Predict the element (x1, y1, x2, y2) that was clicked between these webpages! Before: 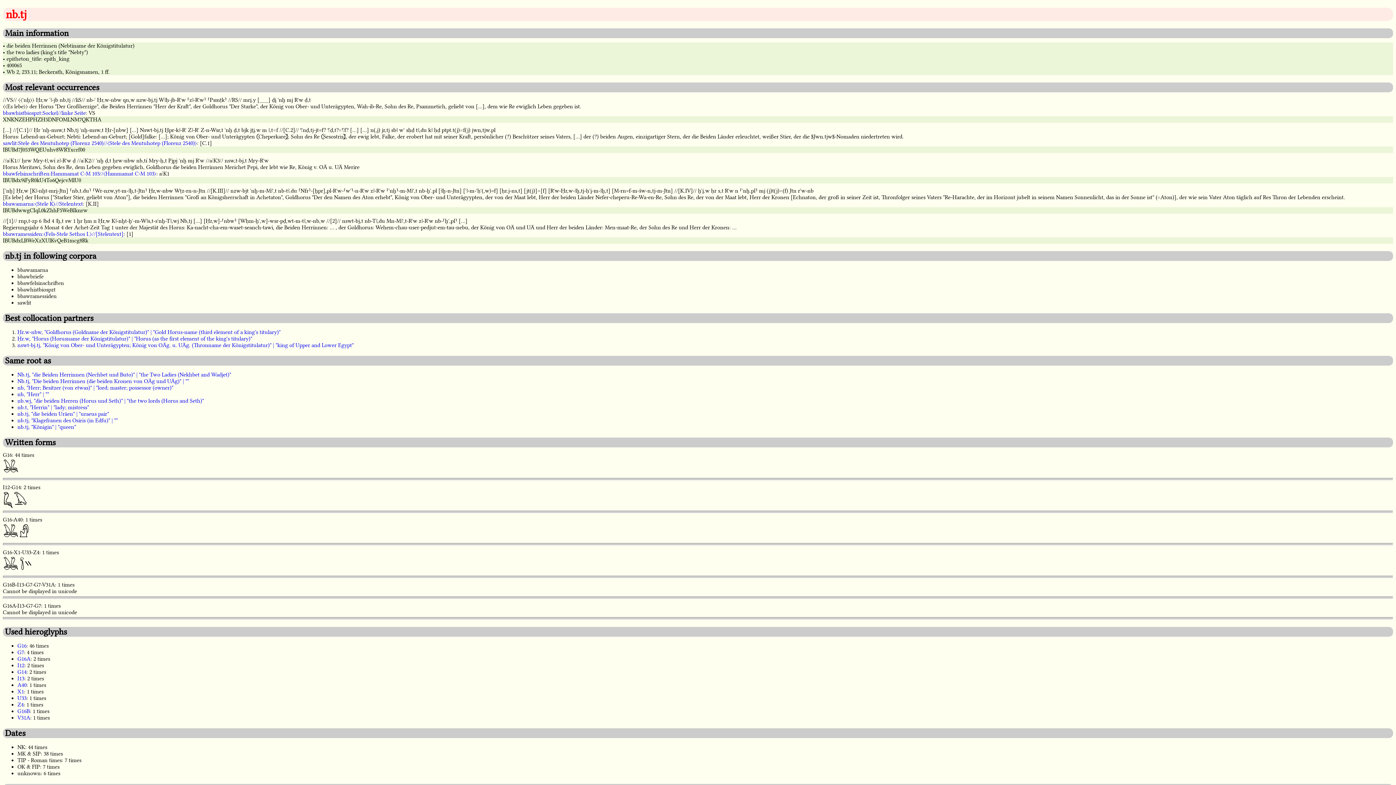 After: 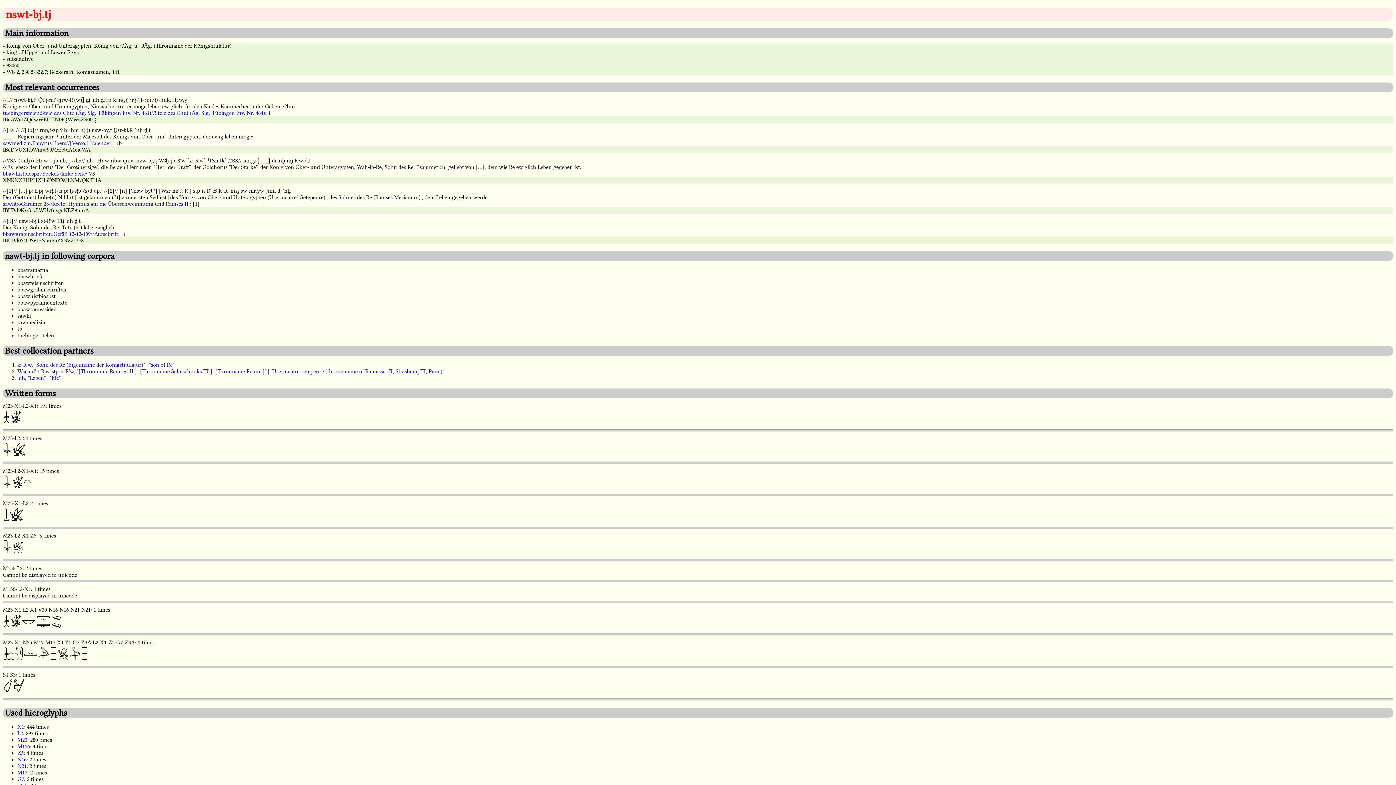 Action: label: nswt-bj.tj, "König von Ober- und Unterägypten; König von OÄg. u. UÄg. (Thronname der Königstitulatur)" | "king of Upper and Lower Egypt" bbox: (17, 342, 353, 348)